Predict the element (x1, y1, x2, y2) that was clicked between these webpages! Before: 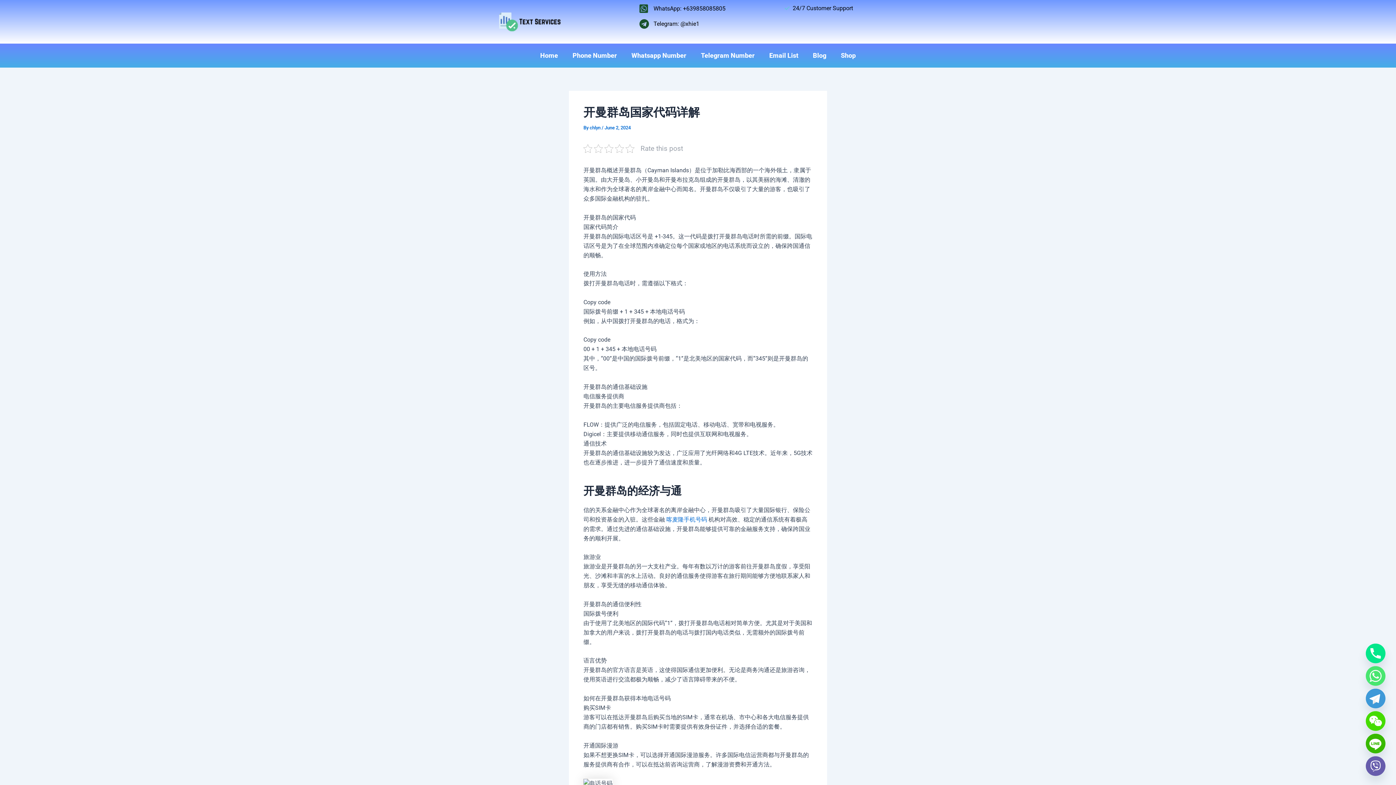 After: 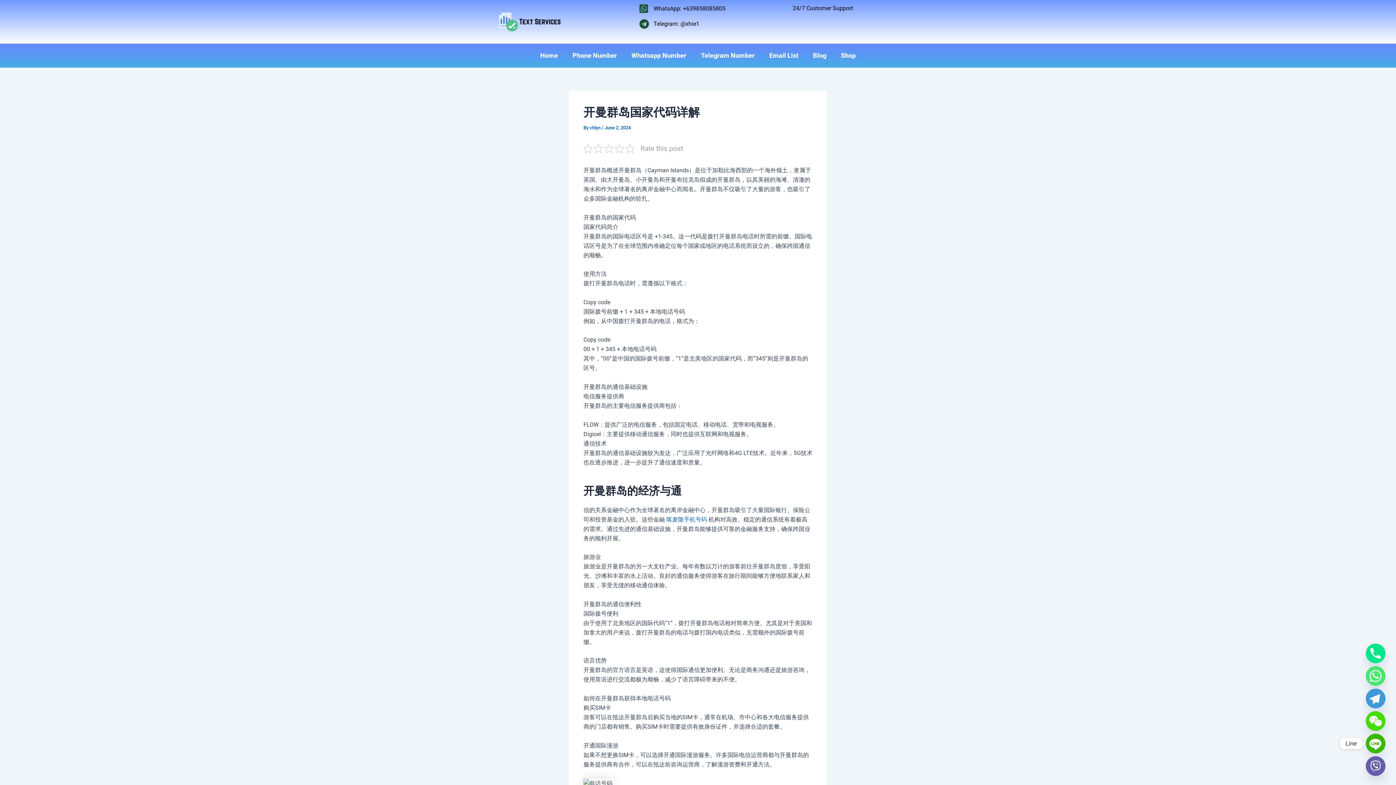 Action: bbox: (1366, 734, 1385, 753) label: Line